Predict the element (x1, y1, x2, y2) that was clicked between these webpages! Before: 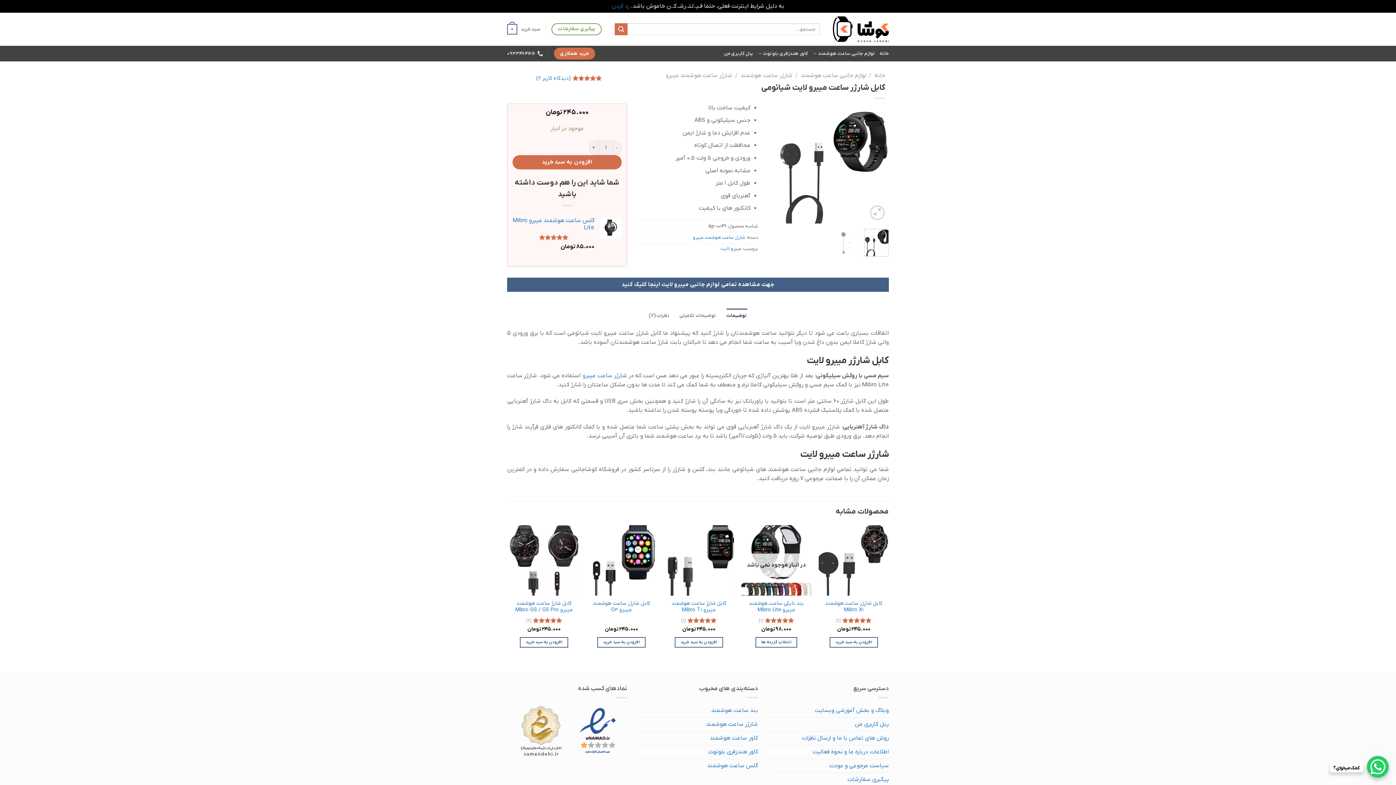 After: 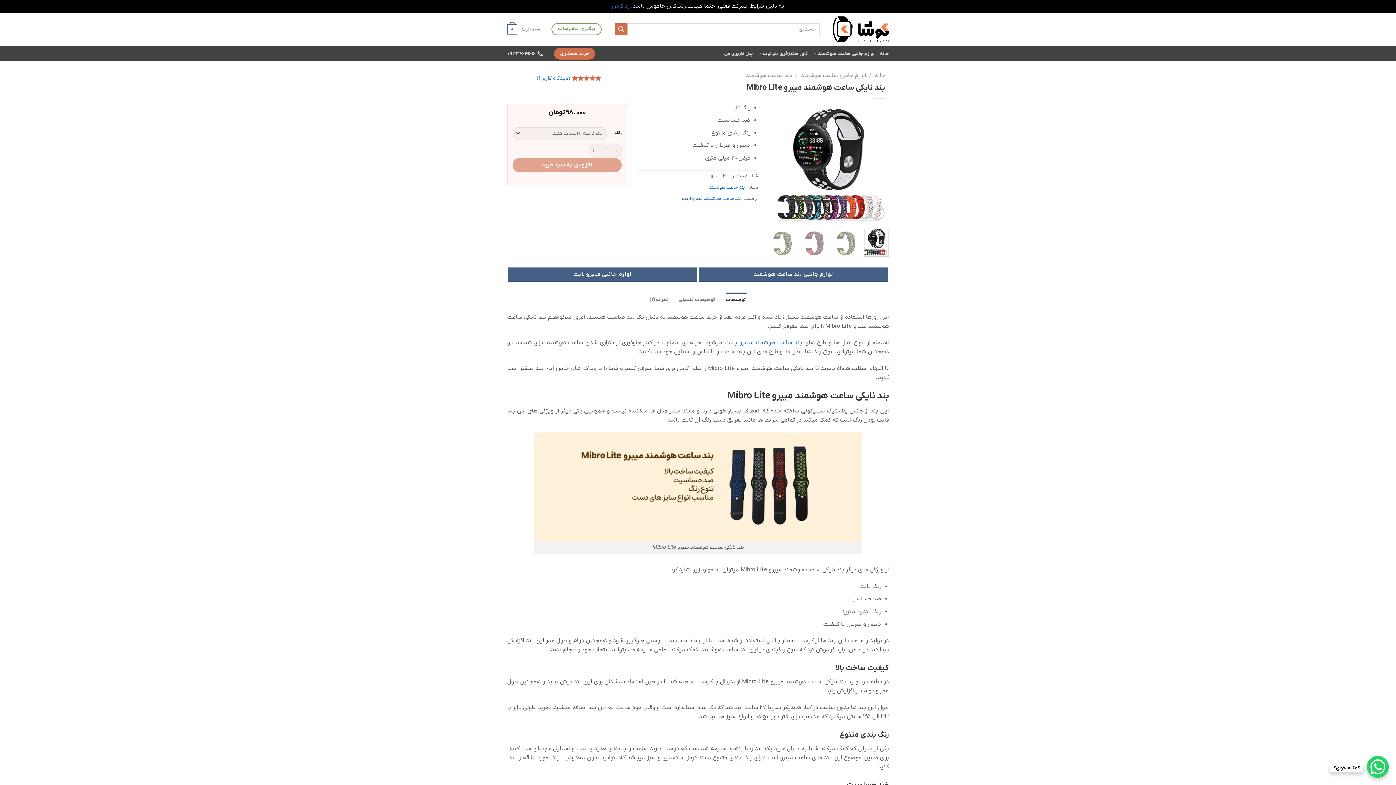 Action: bbox: (755, 637, 797, 647) label: انتخاب گزینه ها برای “بند نایکی ساعت هوشمند میبرو Mibro Lite”